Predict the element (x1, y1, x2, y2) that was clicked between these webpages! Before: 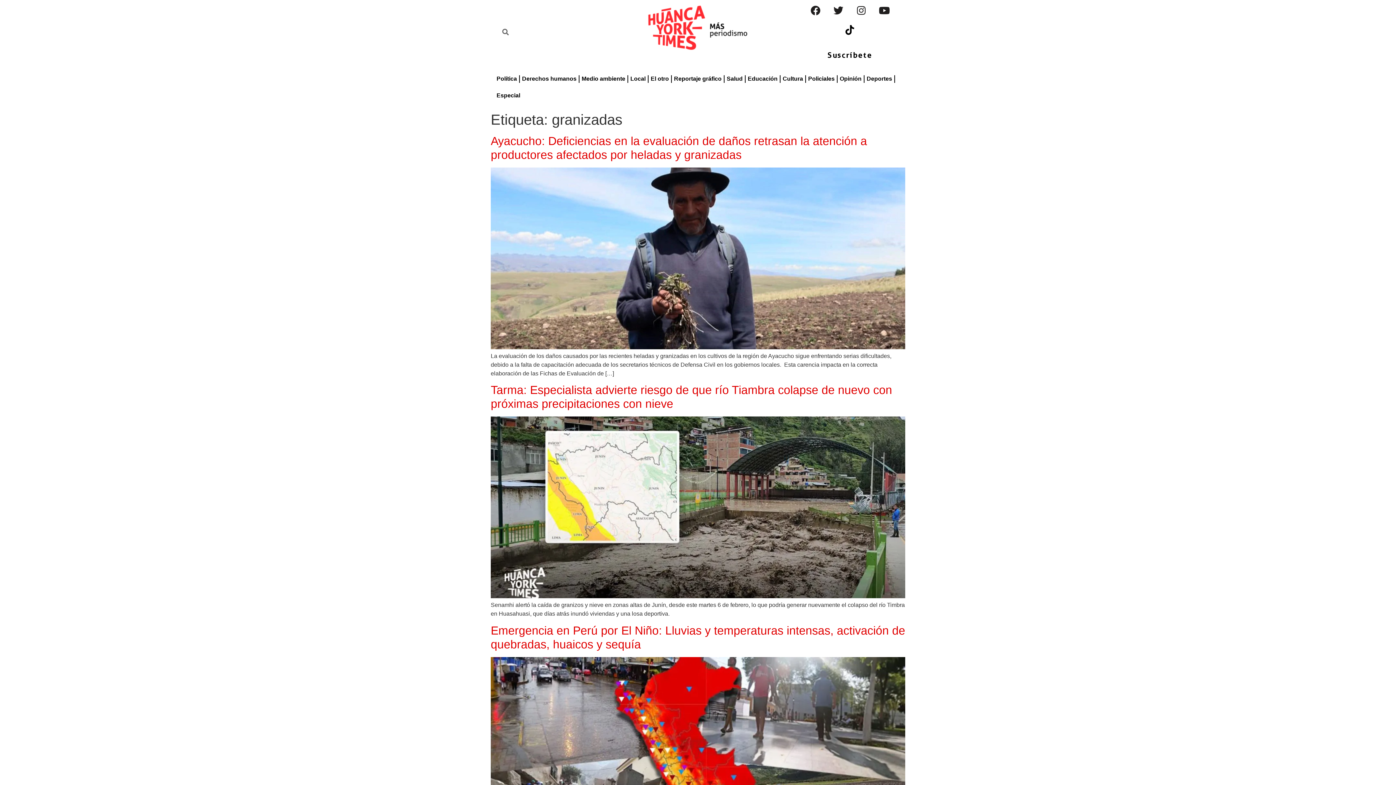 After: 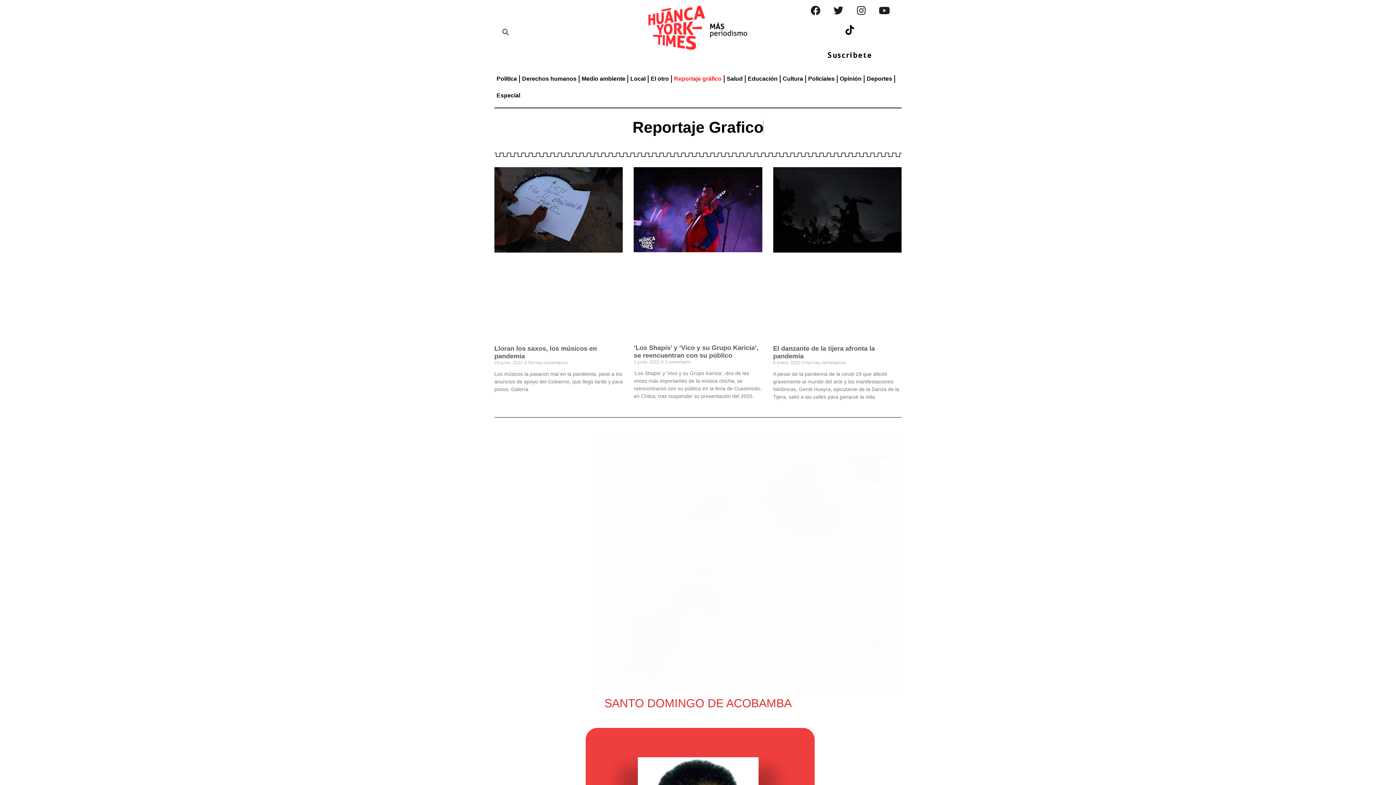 Action: label: Reportaje gráfico bbox: (672, 70, 724, 87)